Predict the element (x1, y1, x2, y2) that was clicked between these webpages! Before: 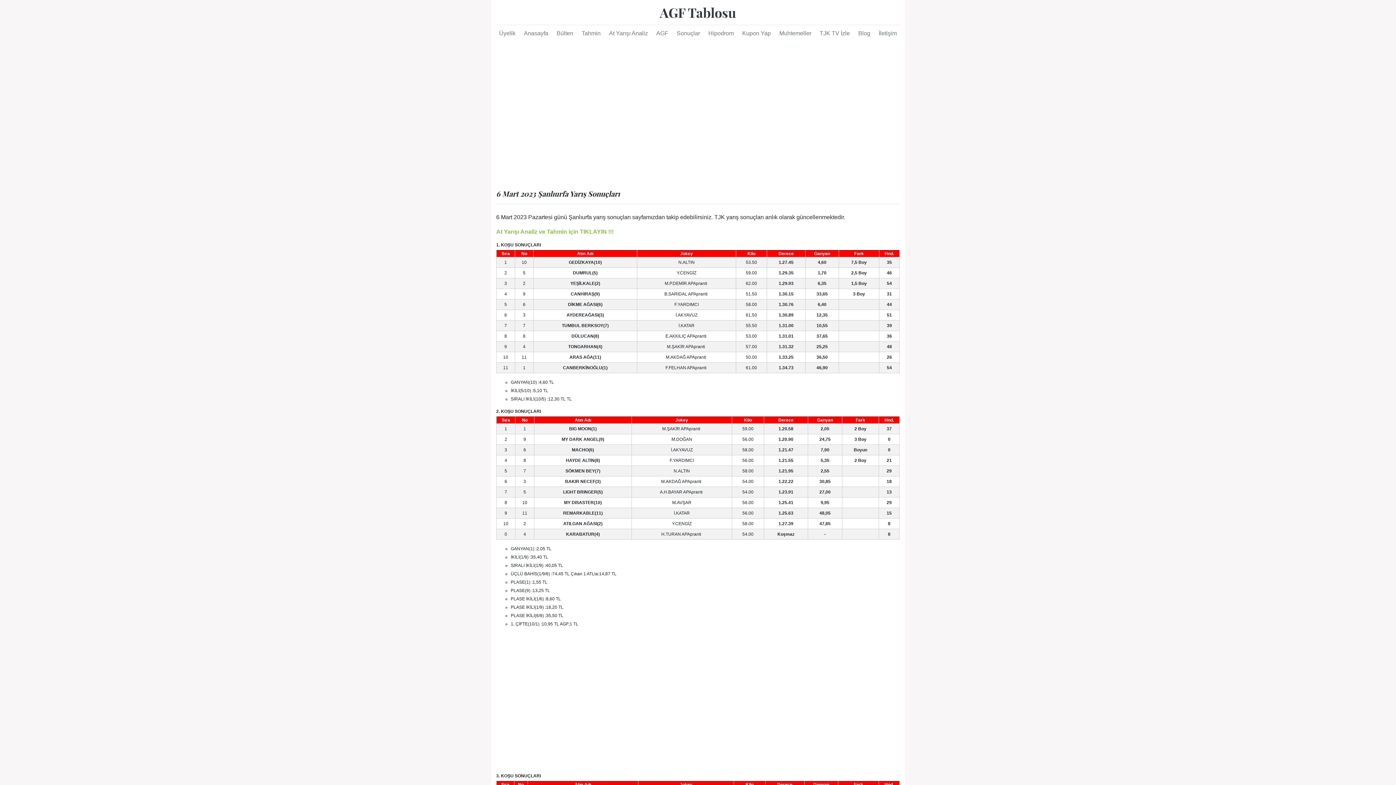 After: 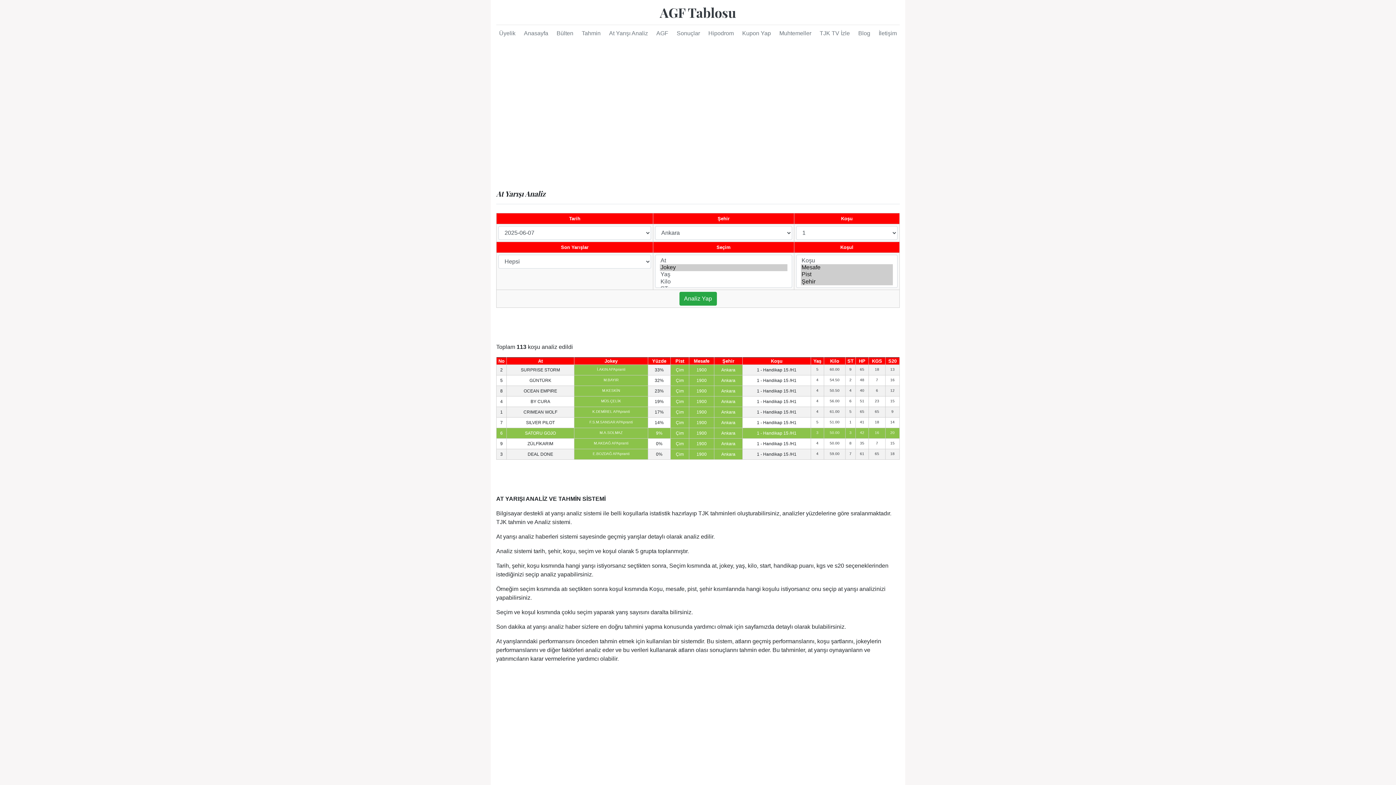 Action: bbox: (496, 228, 613, 234) label: At Yarışı Analiz ve Tahmin için TIKLAYIN !!!